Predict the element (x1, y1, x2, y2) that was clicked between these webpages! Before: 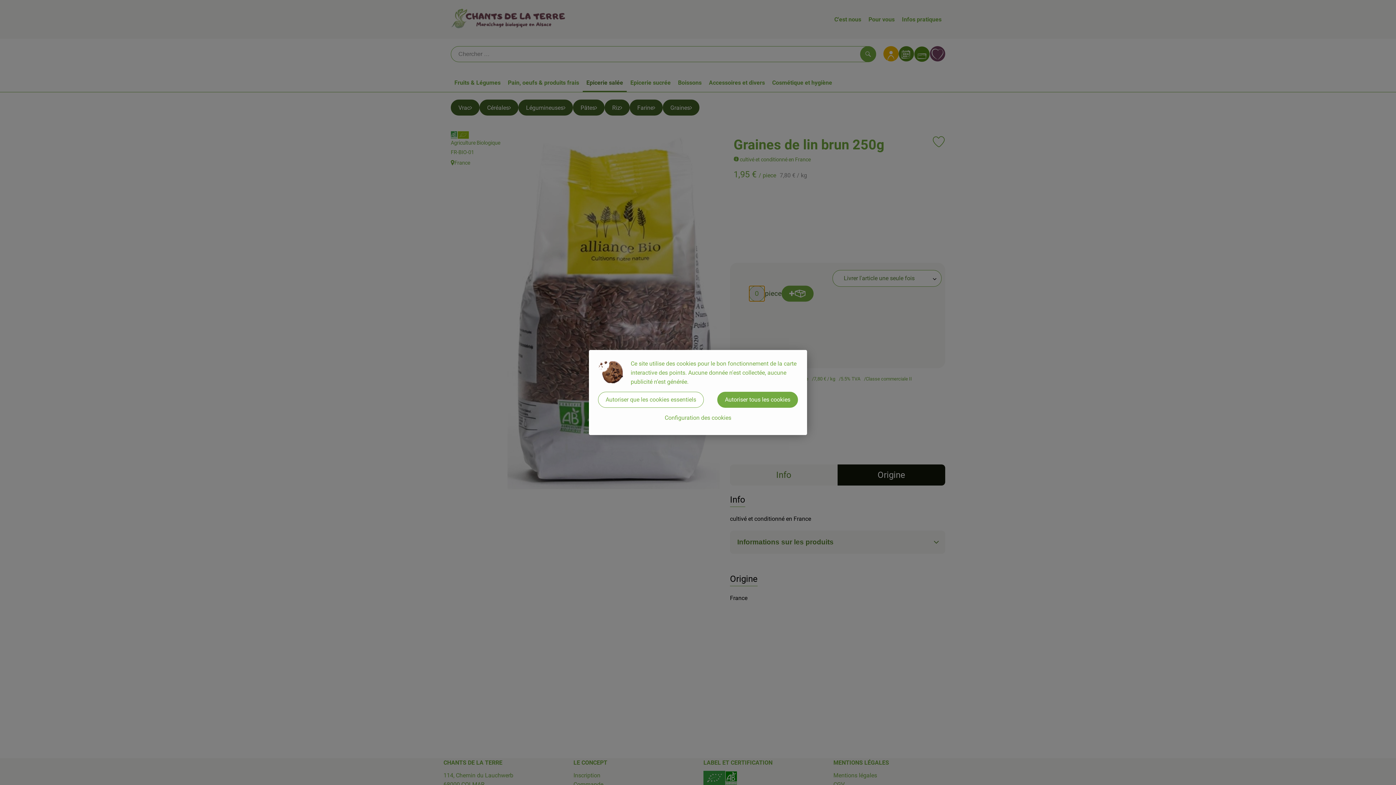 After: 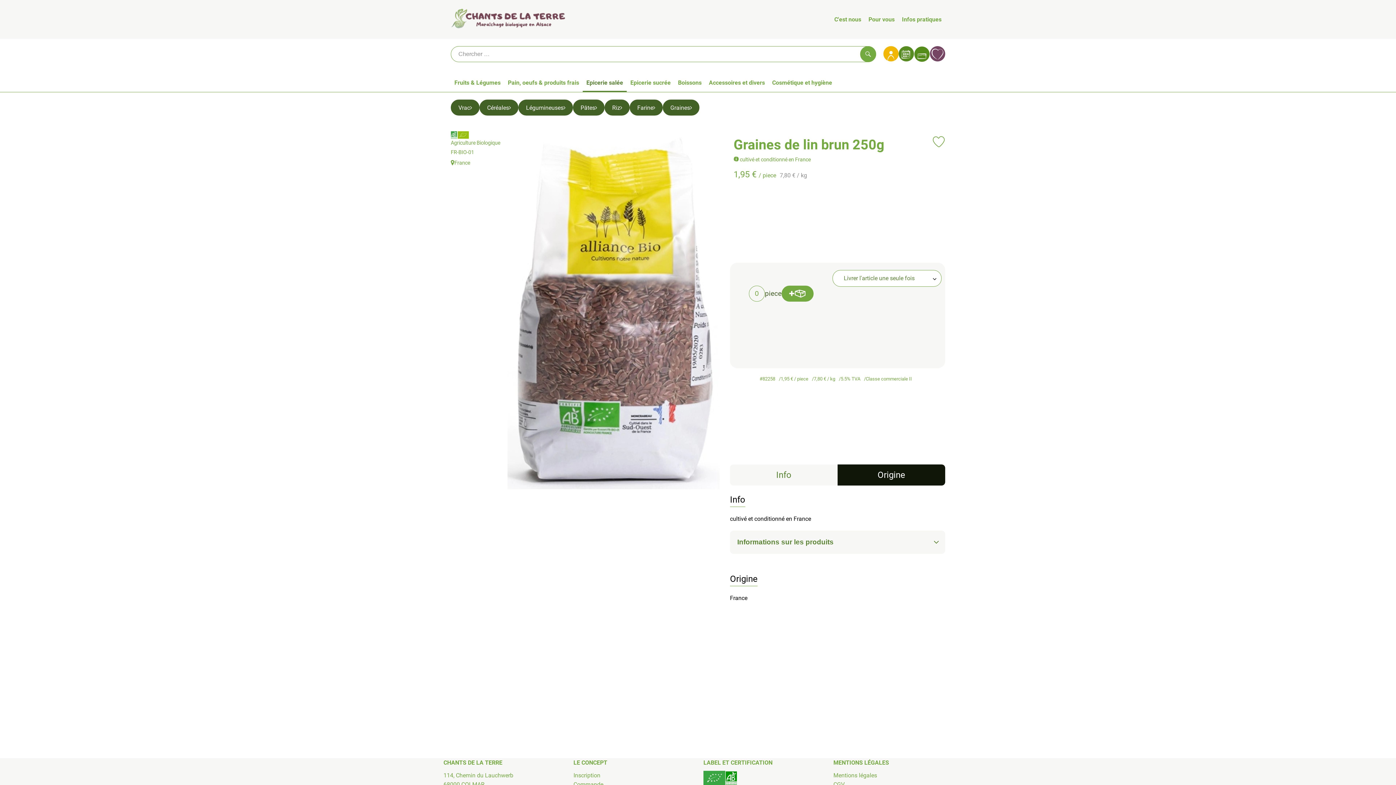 Action: label: Autoriser tous les cookies bbox: (717, 392, 798, 408)